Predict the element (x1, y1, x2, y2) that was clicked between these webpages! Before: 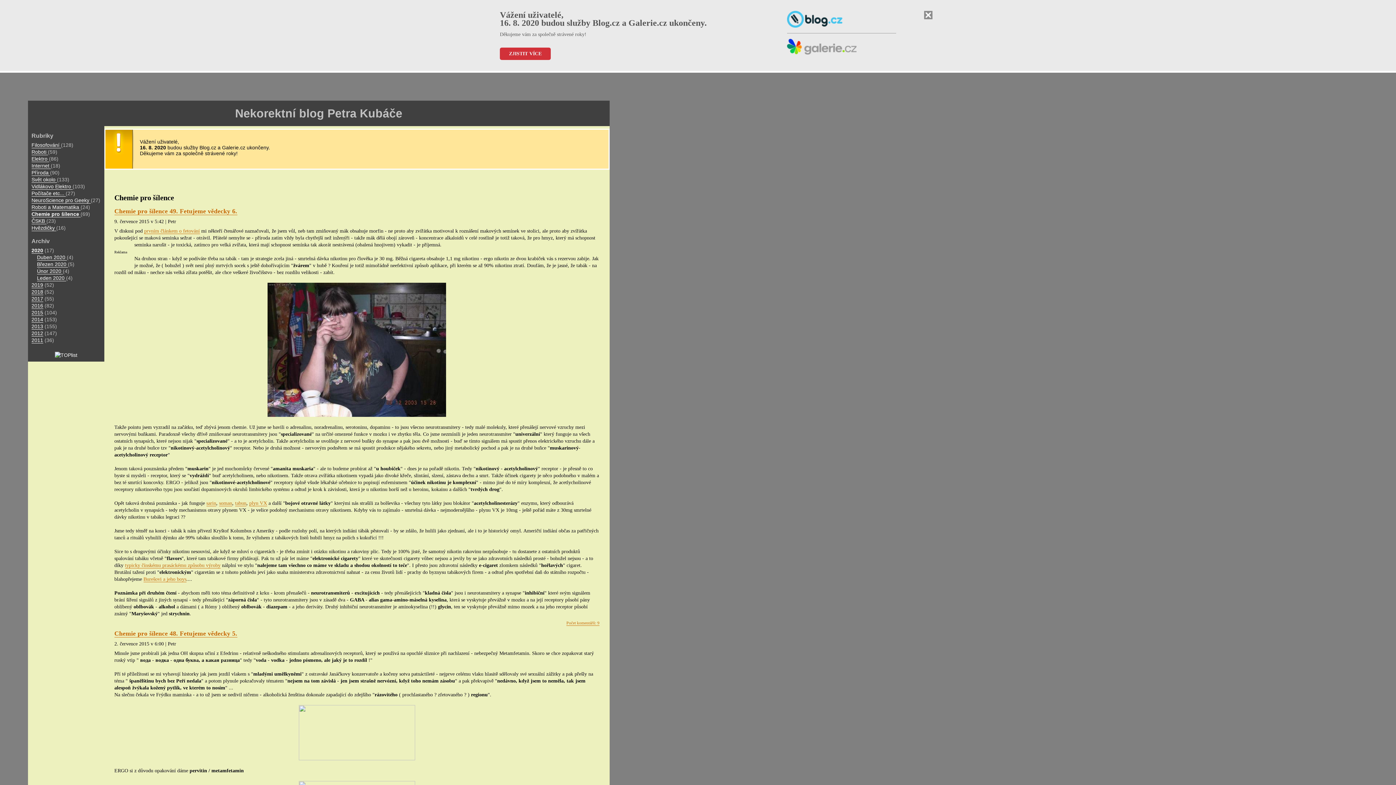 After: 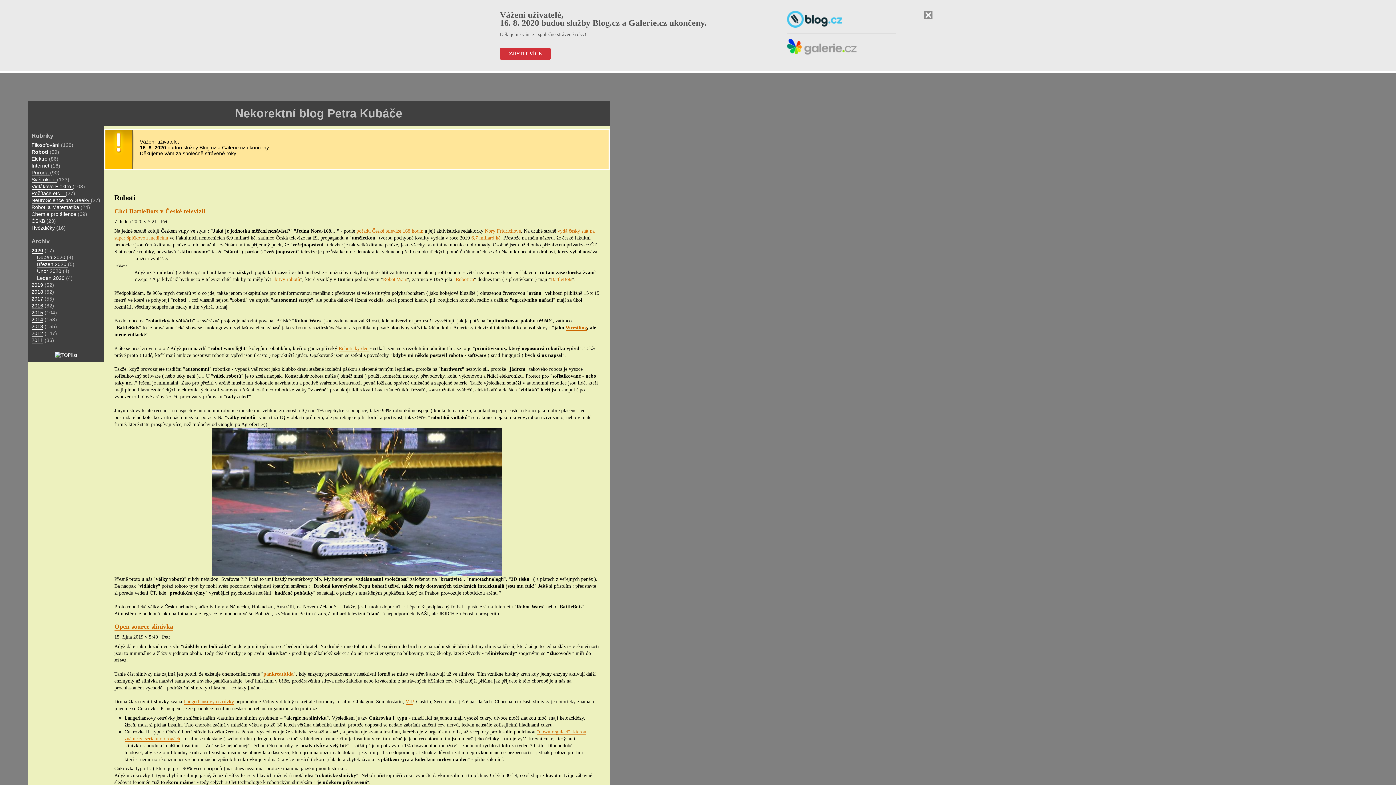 Action: label: Roboti  bbox: (31, 149, 47, 155)